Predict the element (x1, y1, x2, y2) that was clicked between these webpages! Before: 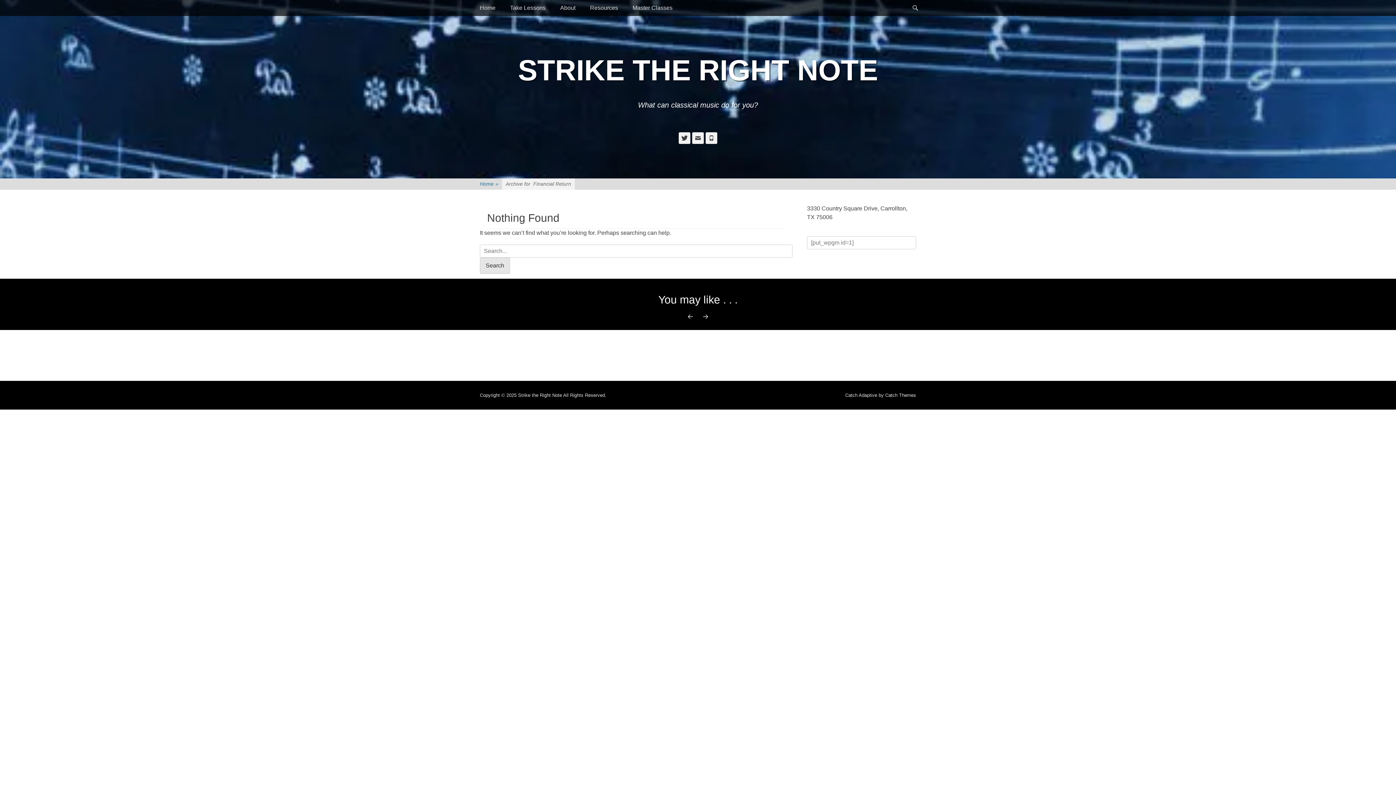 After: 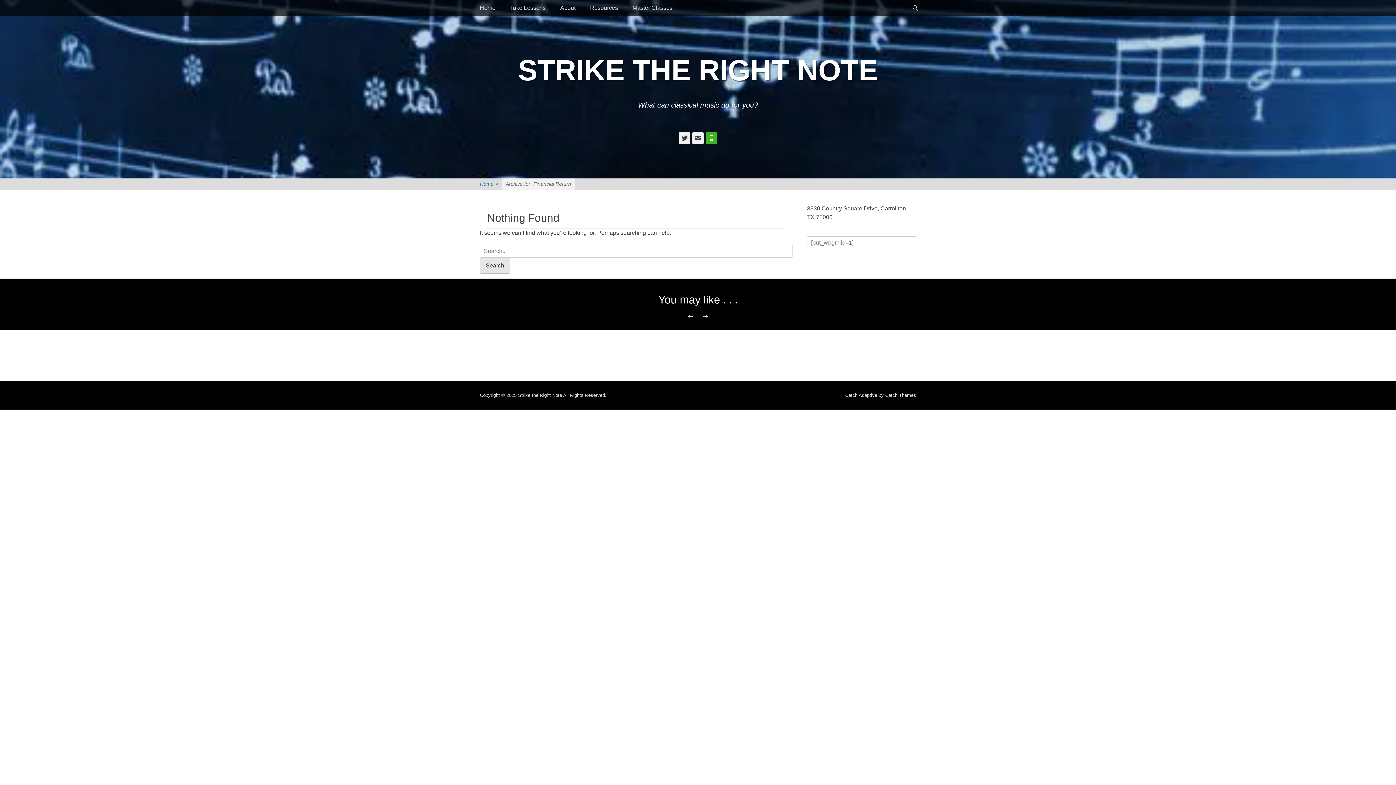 Action: label: Phone bbox: (705, 132, 717, 144)